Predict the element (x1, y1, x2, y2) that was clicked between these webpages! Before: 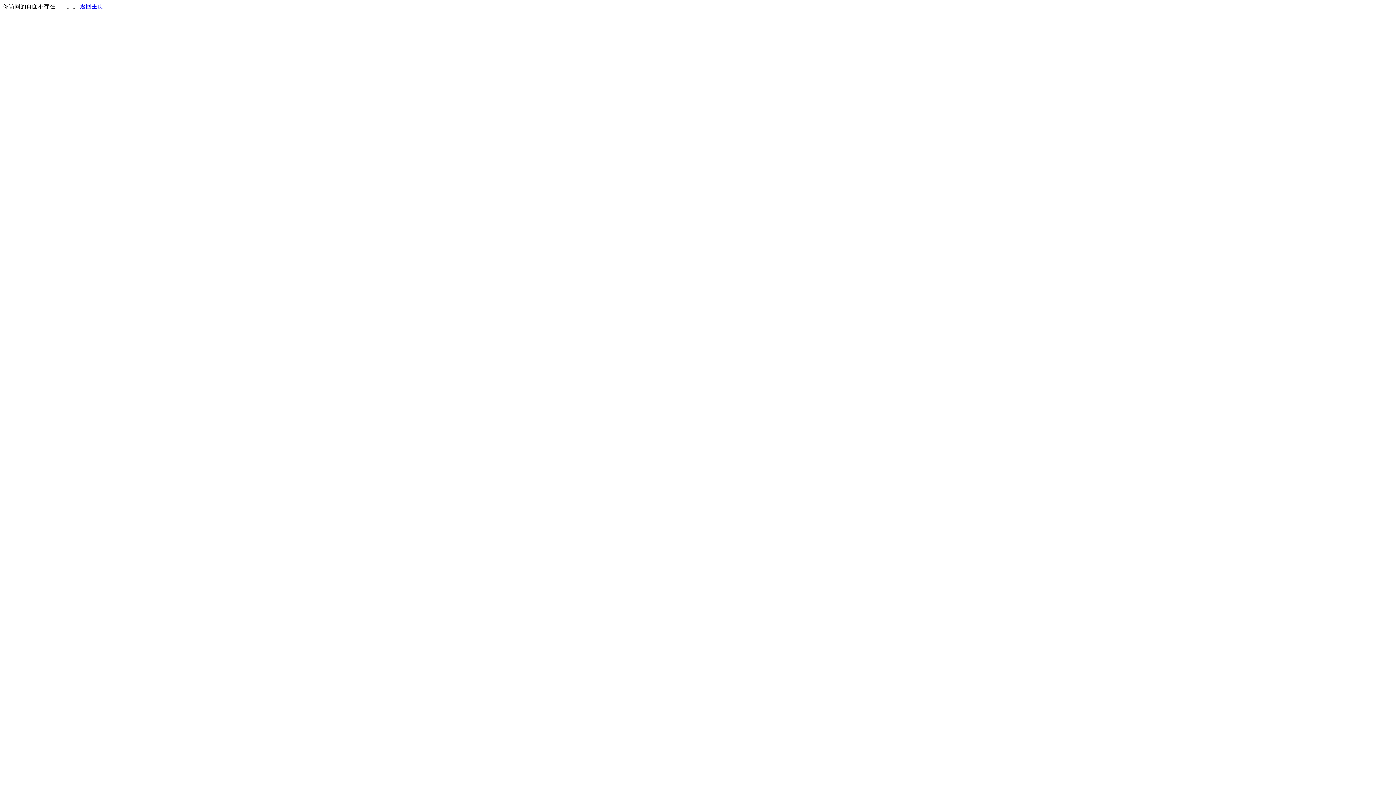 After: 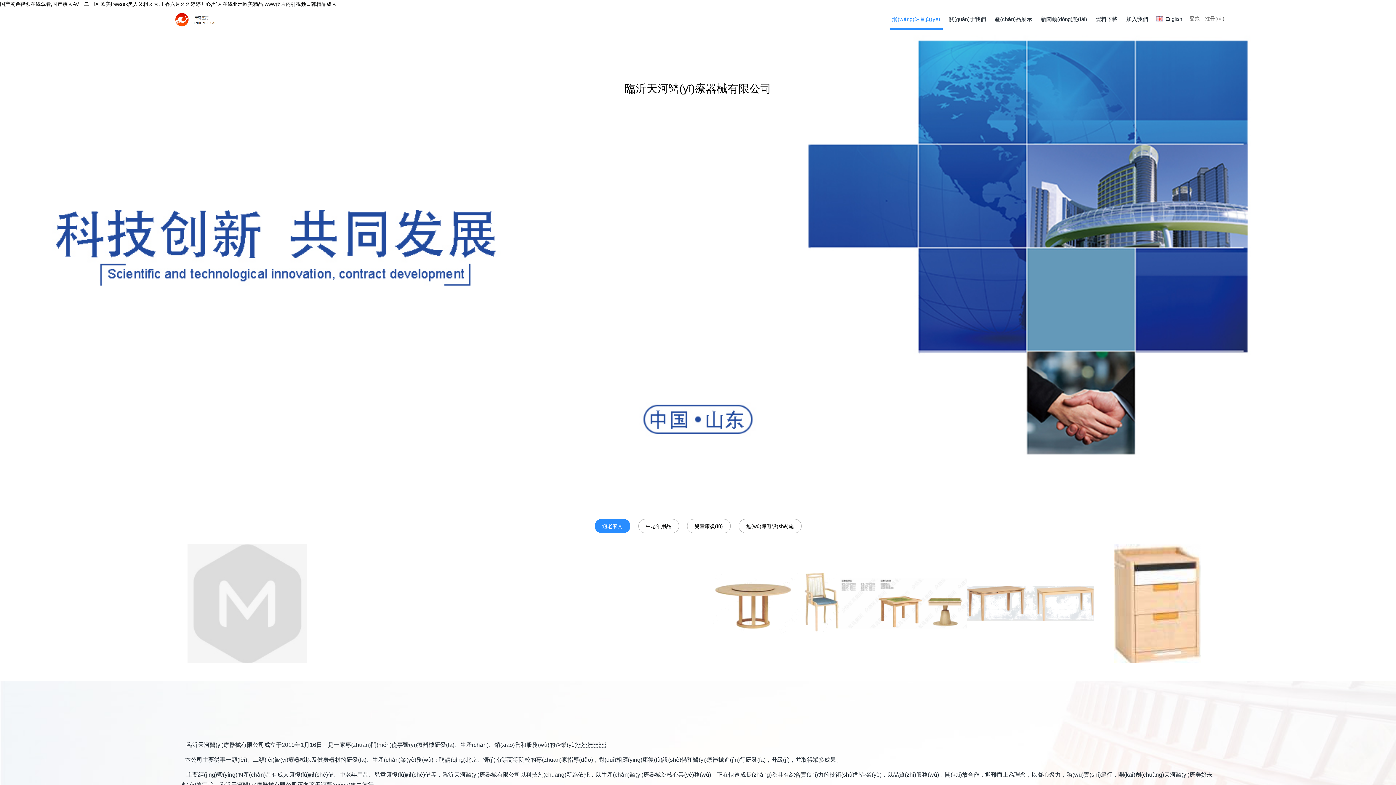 Action: bbox: (80, 3, 103, 9) label: 返回主页